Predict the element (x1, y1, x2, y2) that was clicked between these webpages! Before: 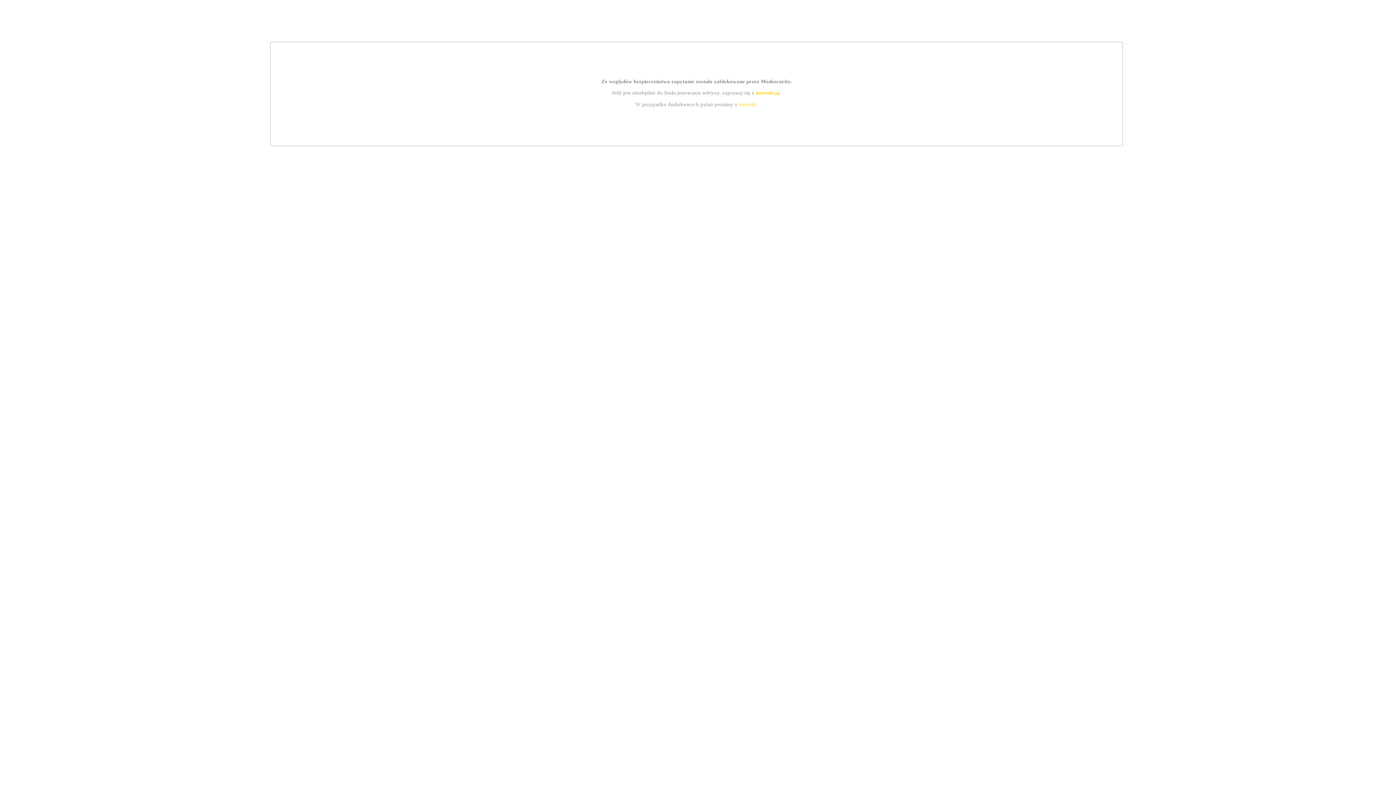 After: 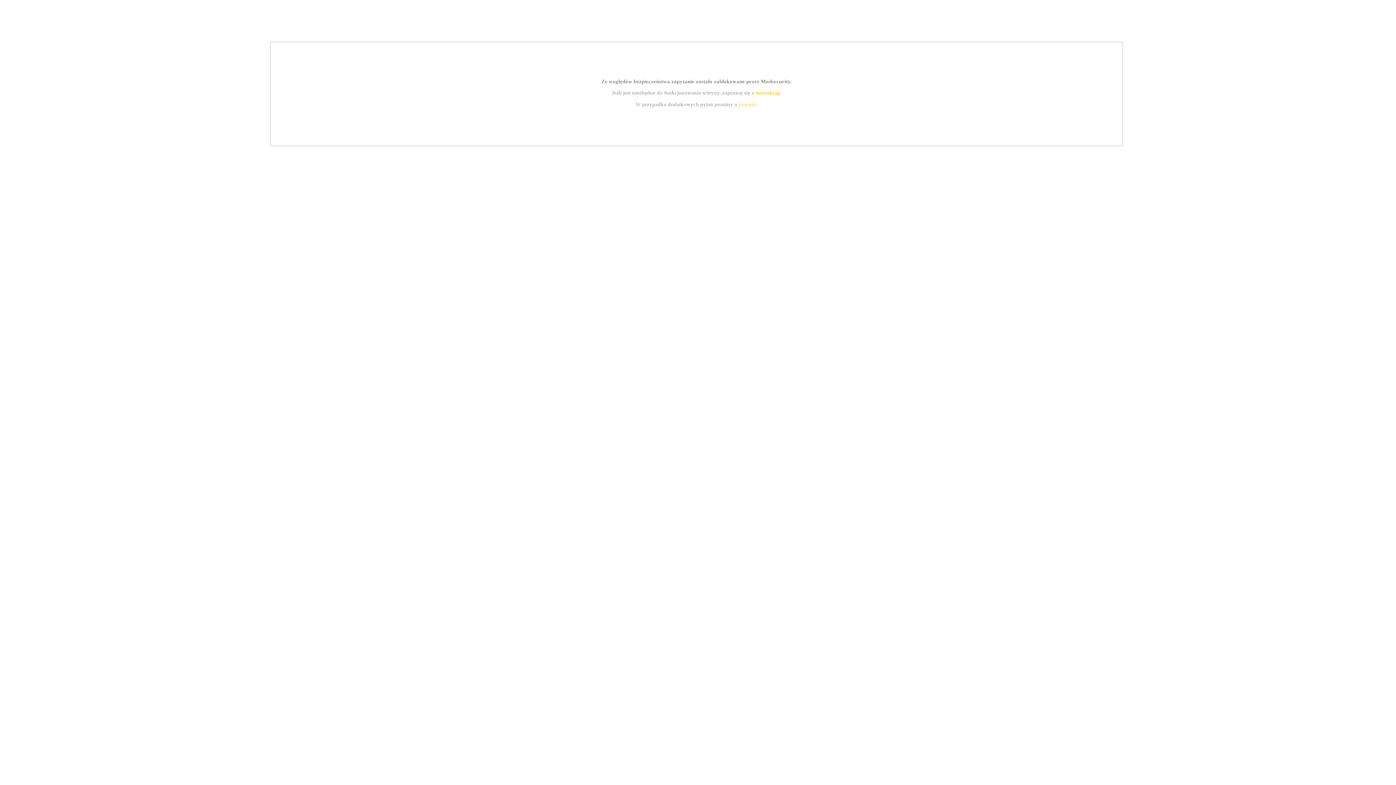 Action: label: kontakt bbox: (739, 101, 756, 107)